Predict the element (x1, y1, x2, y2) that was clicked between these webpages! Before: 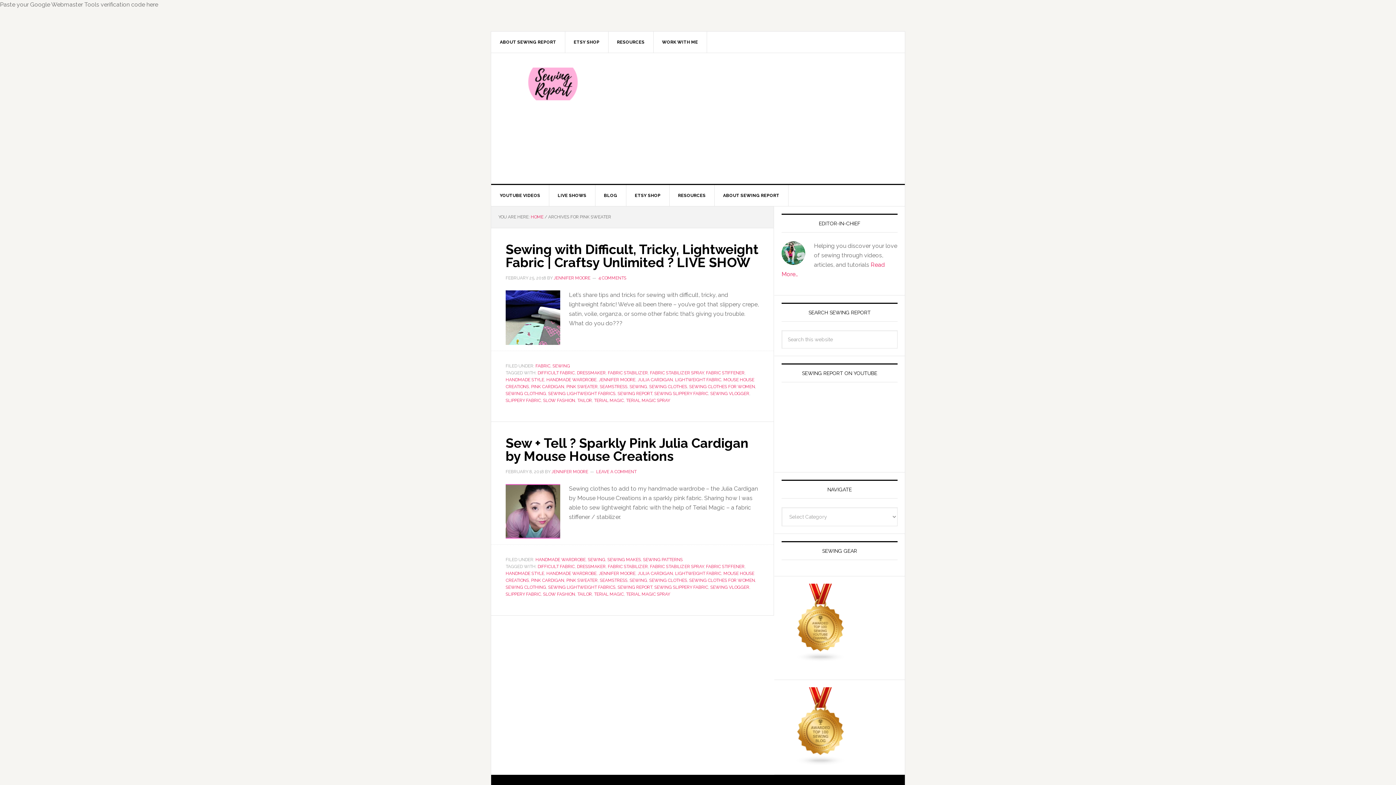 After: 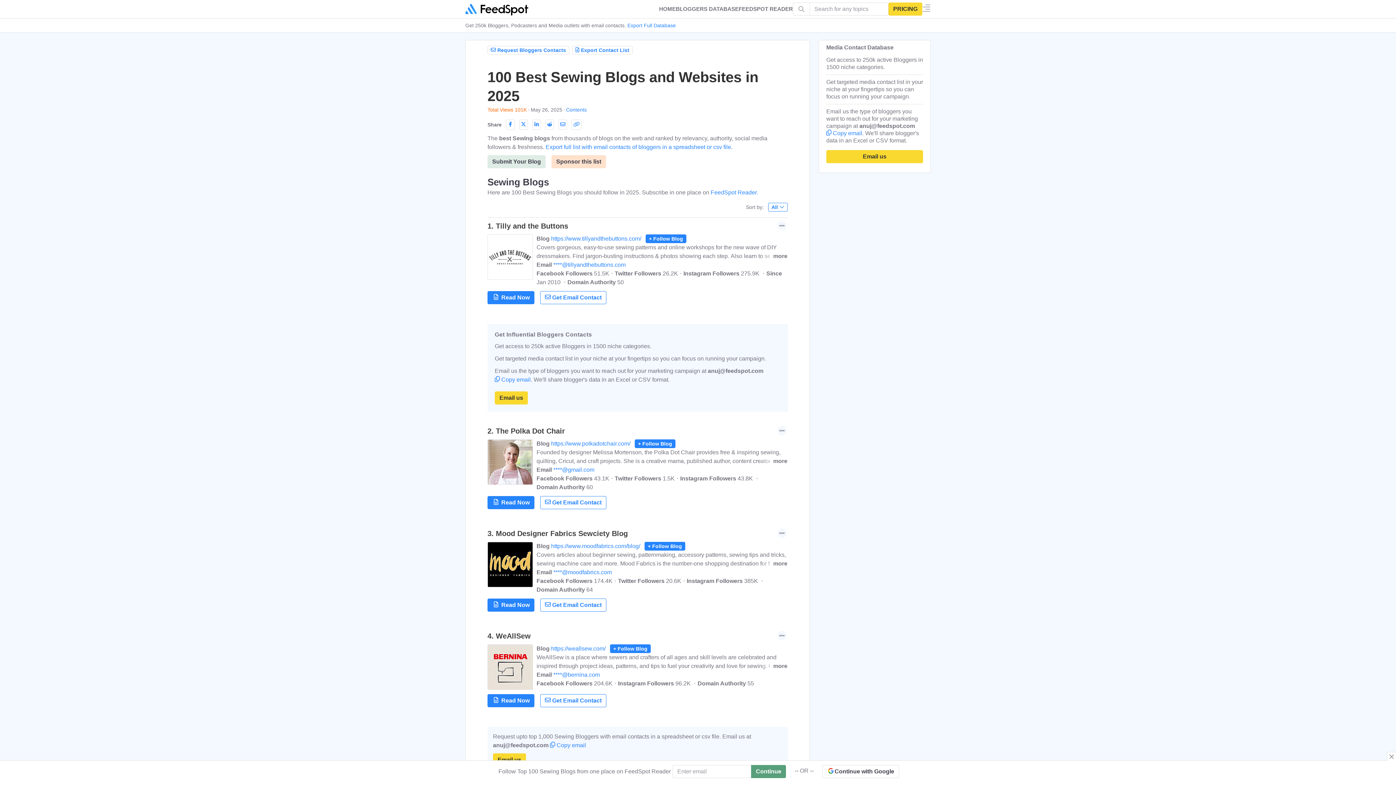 Action: bbox: (781, 759, 860, 766)